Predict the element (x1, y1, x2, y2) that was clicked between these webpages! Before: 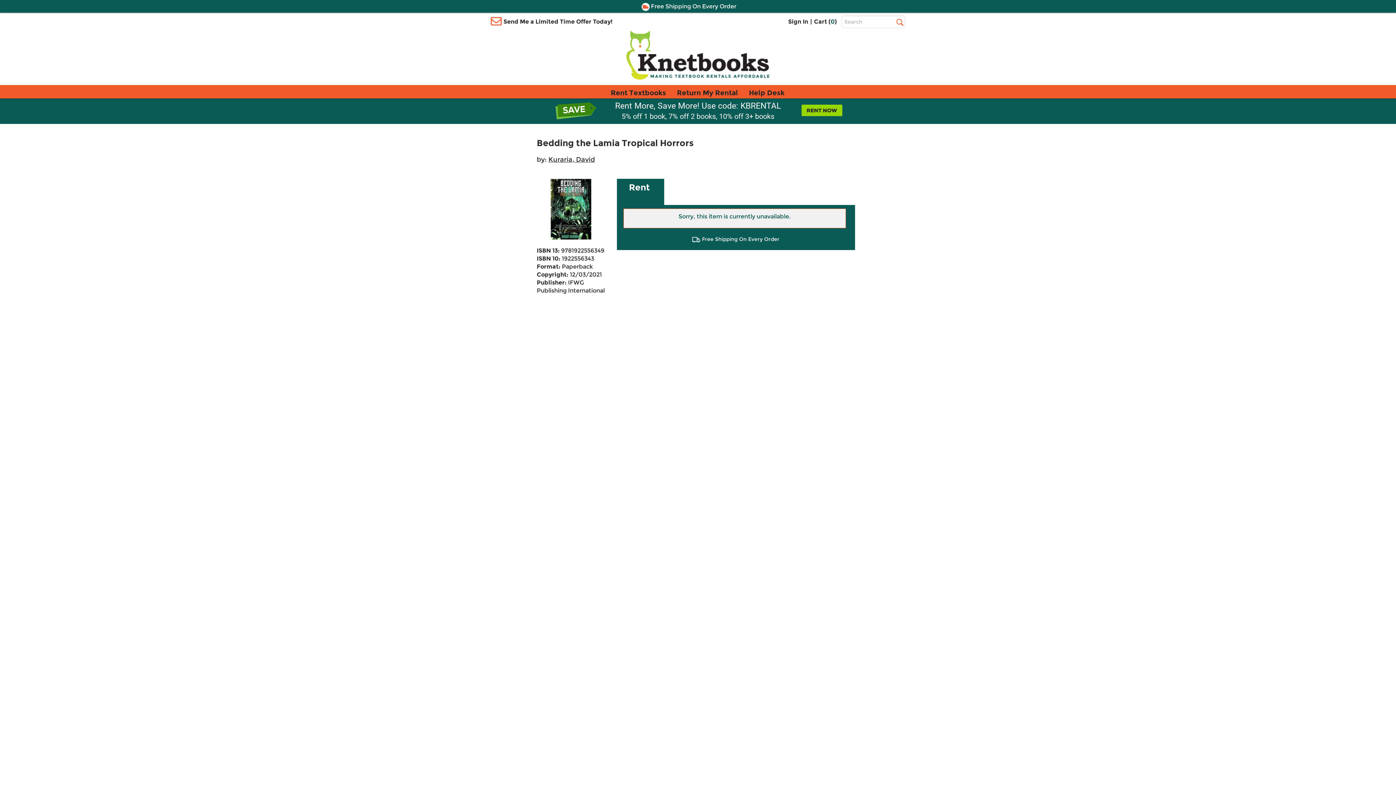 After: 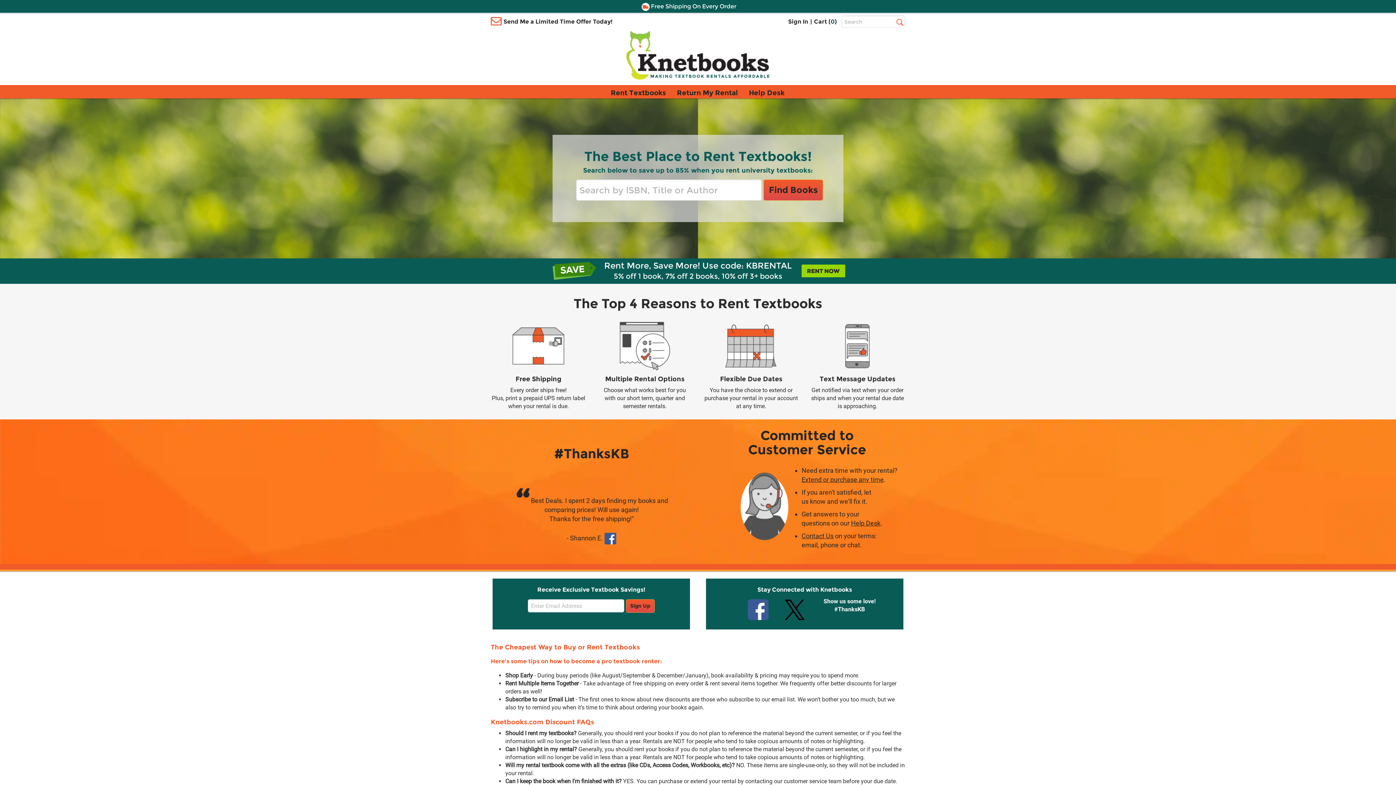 Action: bbox: (625, 30, 770, 79)